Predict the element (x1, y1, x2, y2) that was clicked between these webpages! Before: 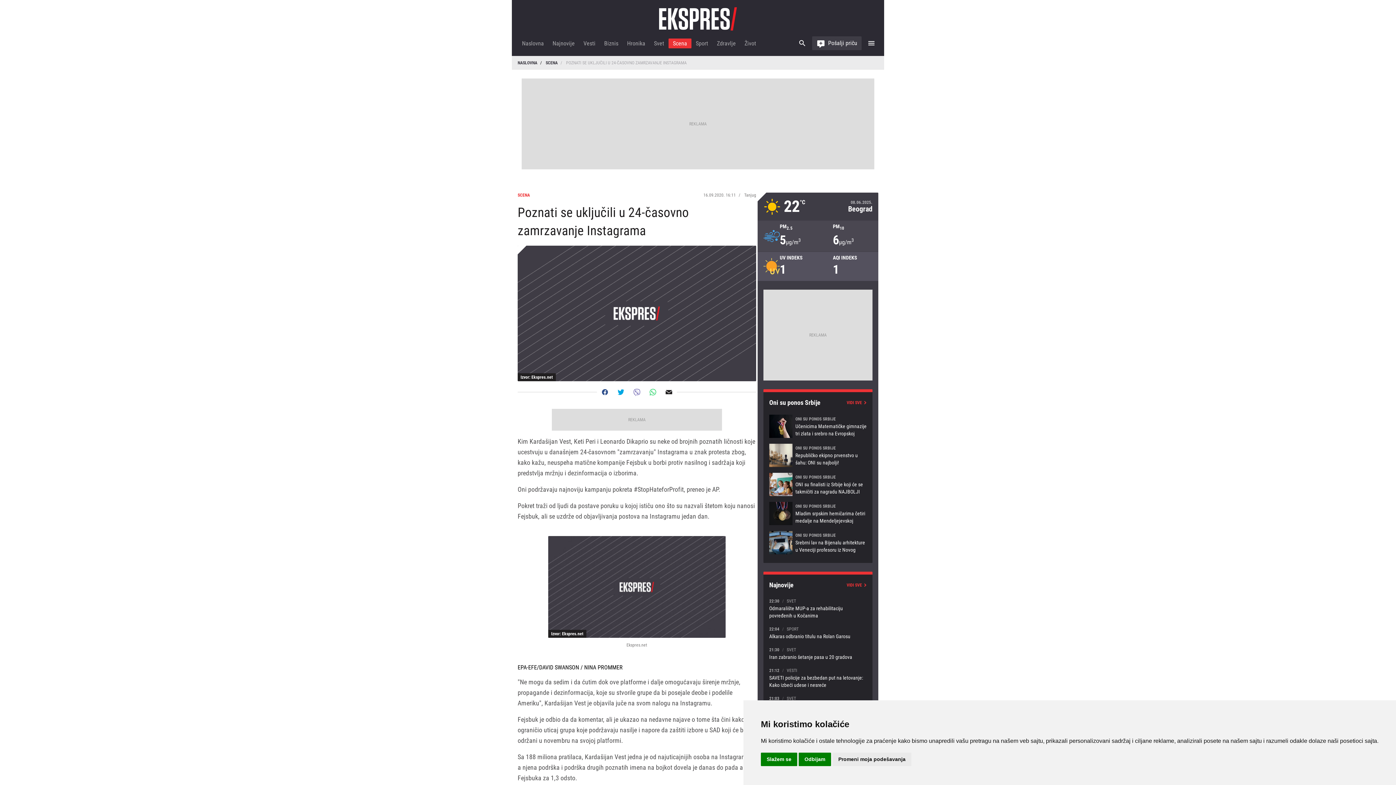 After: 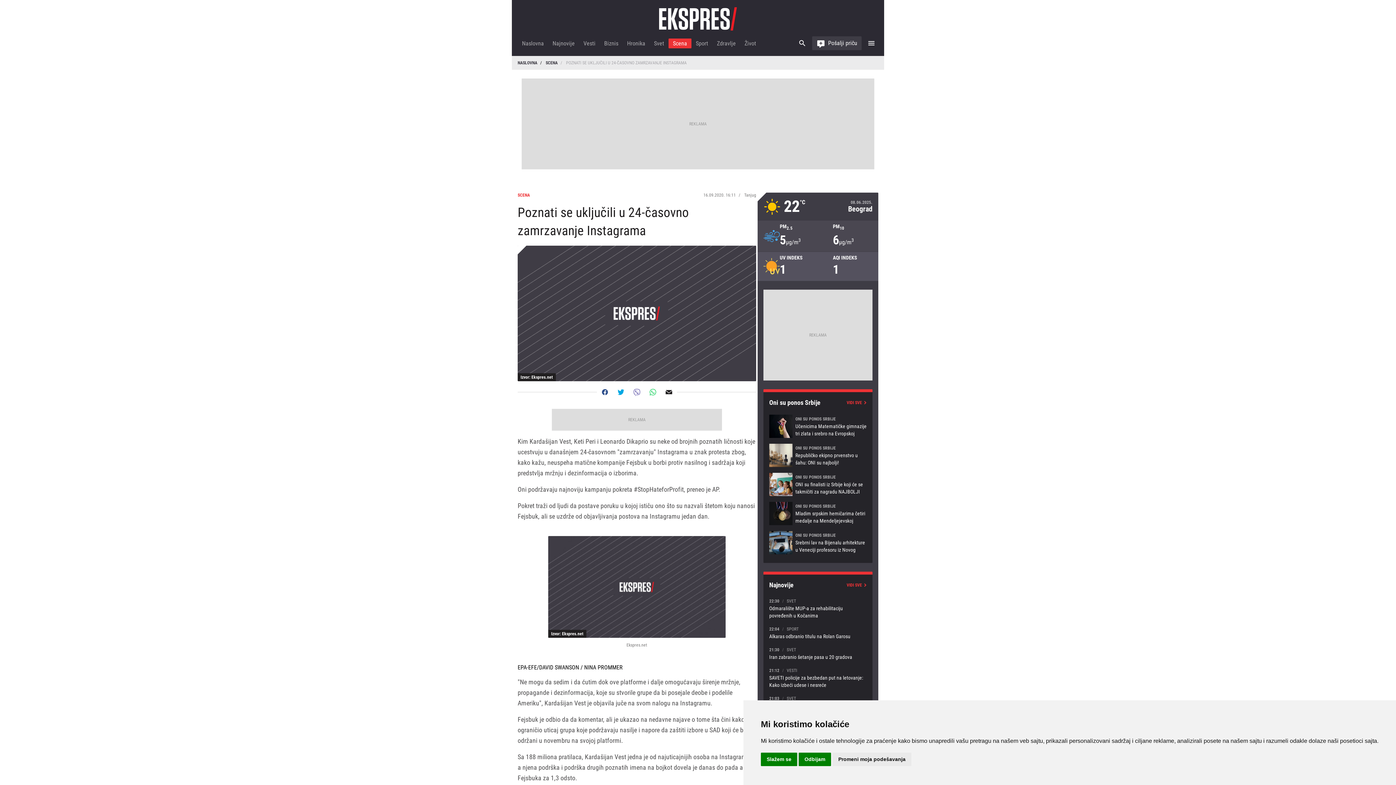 Action: label: Share on Whatsapp bbox: (645, 384, 661, 400)